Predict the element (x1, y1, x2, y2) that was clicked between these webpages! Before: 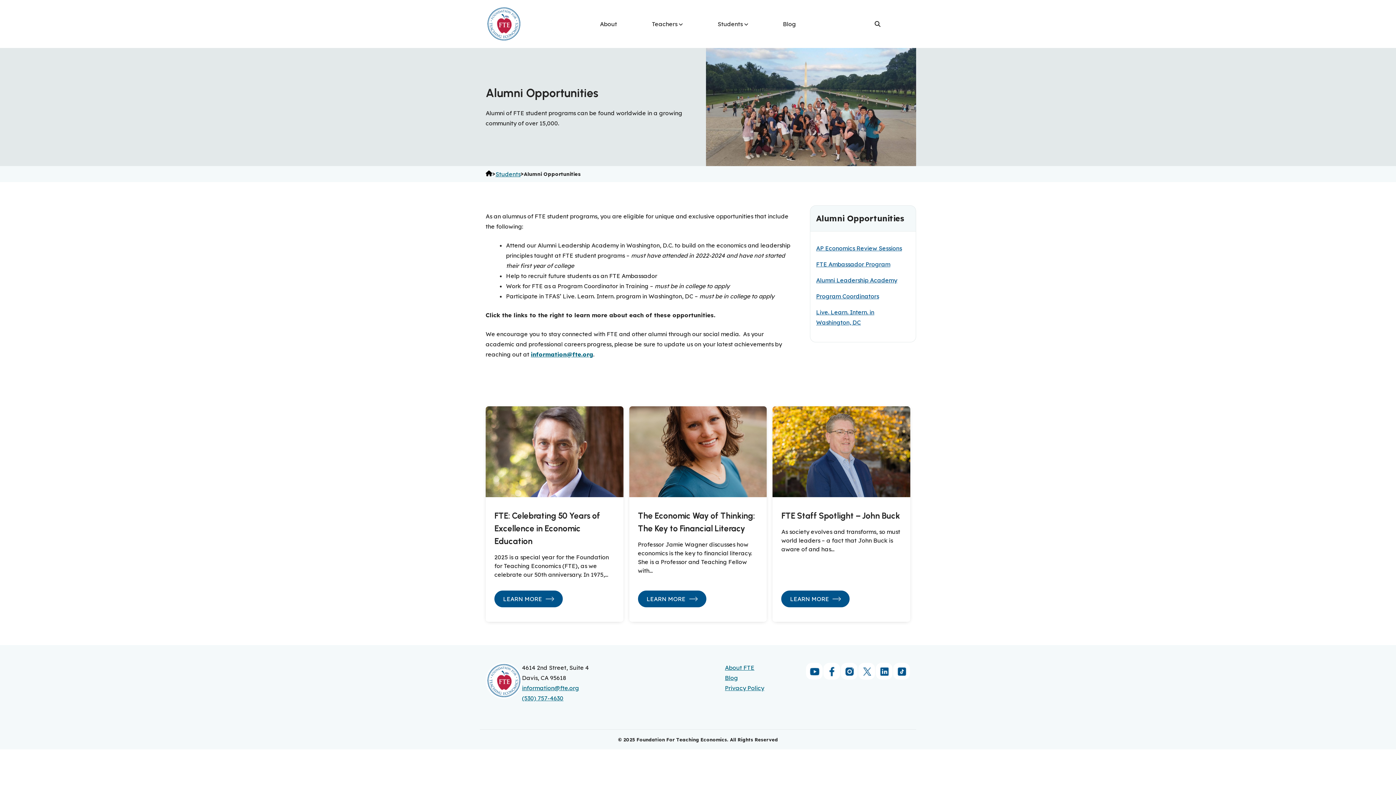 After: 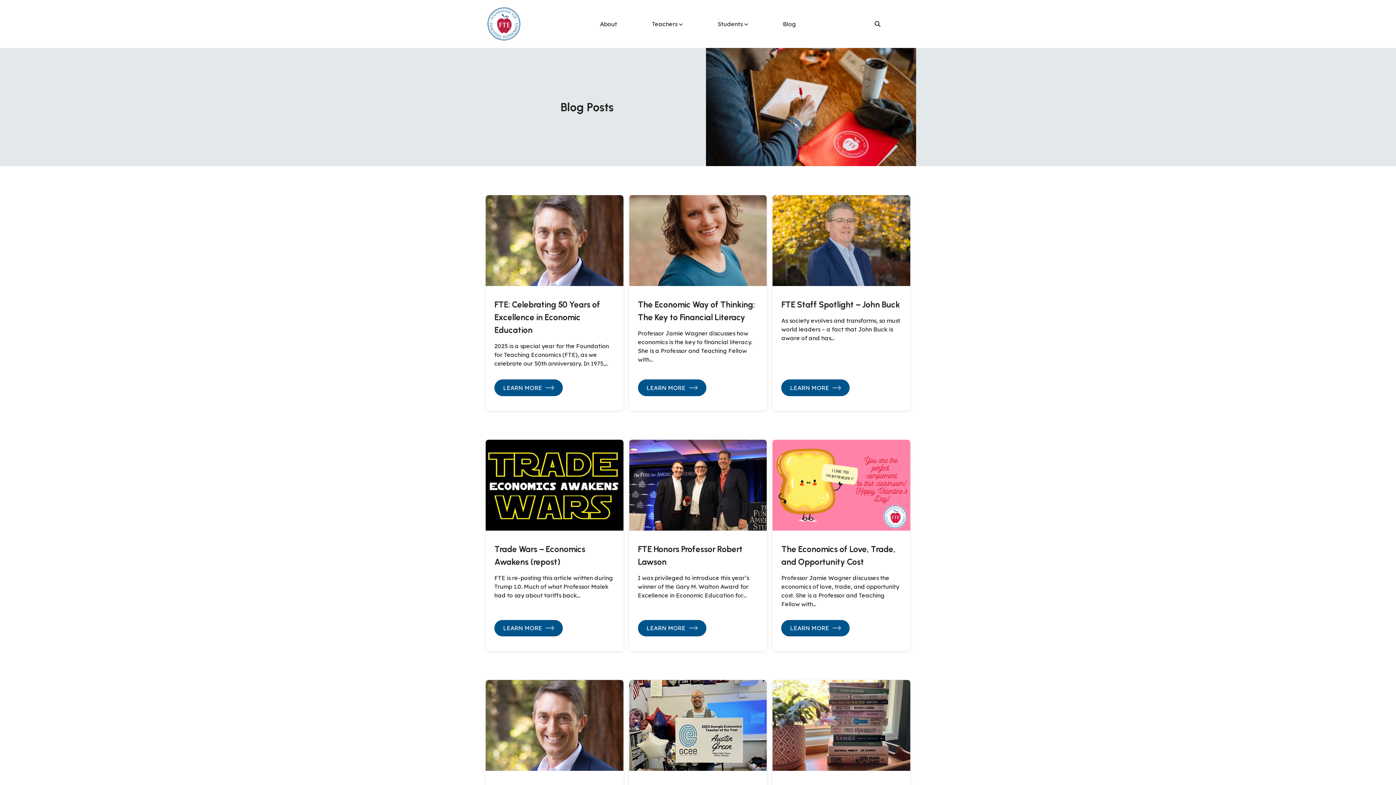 Action: bbox: (725, 674, 738, 681) label: Blog